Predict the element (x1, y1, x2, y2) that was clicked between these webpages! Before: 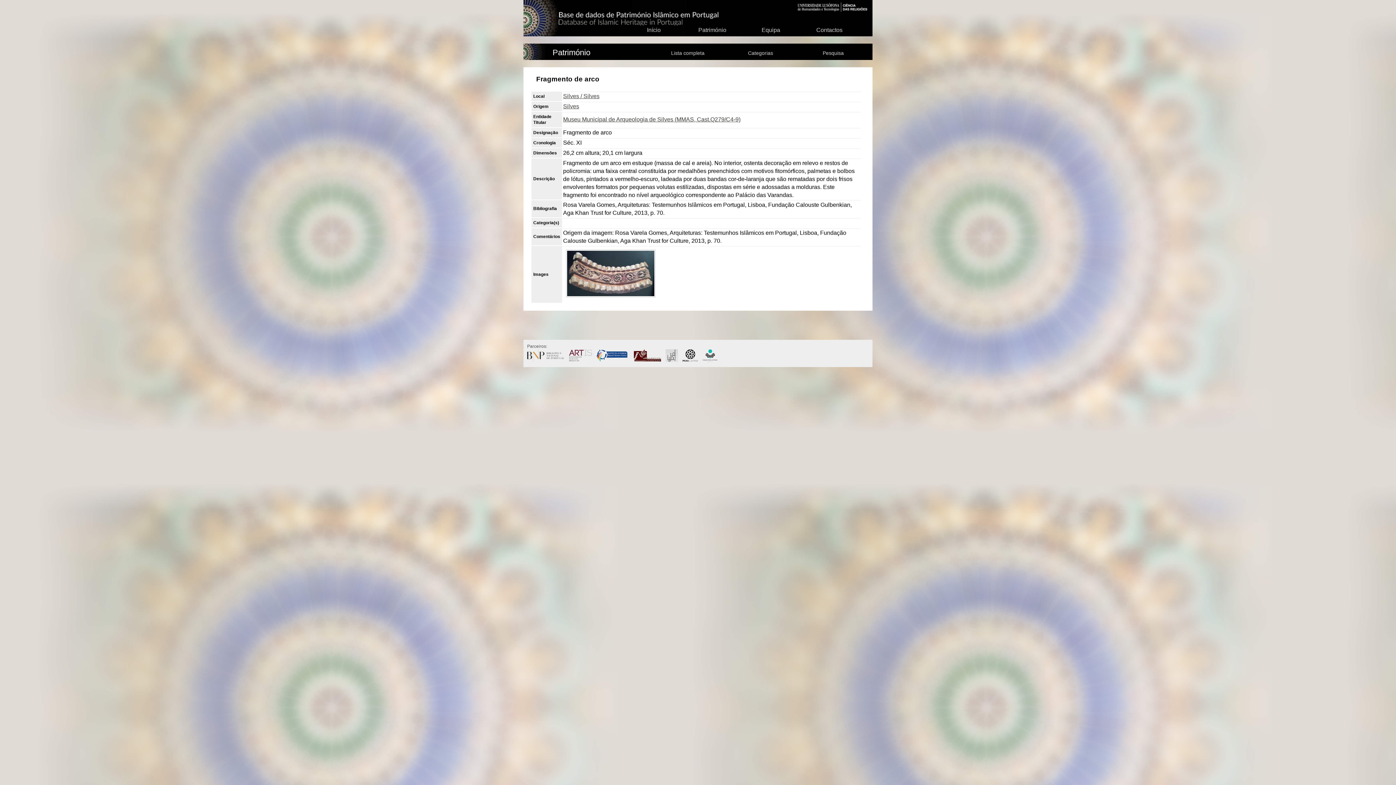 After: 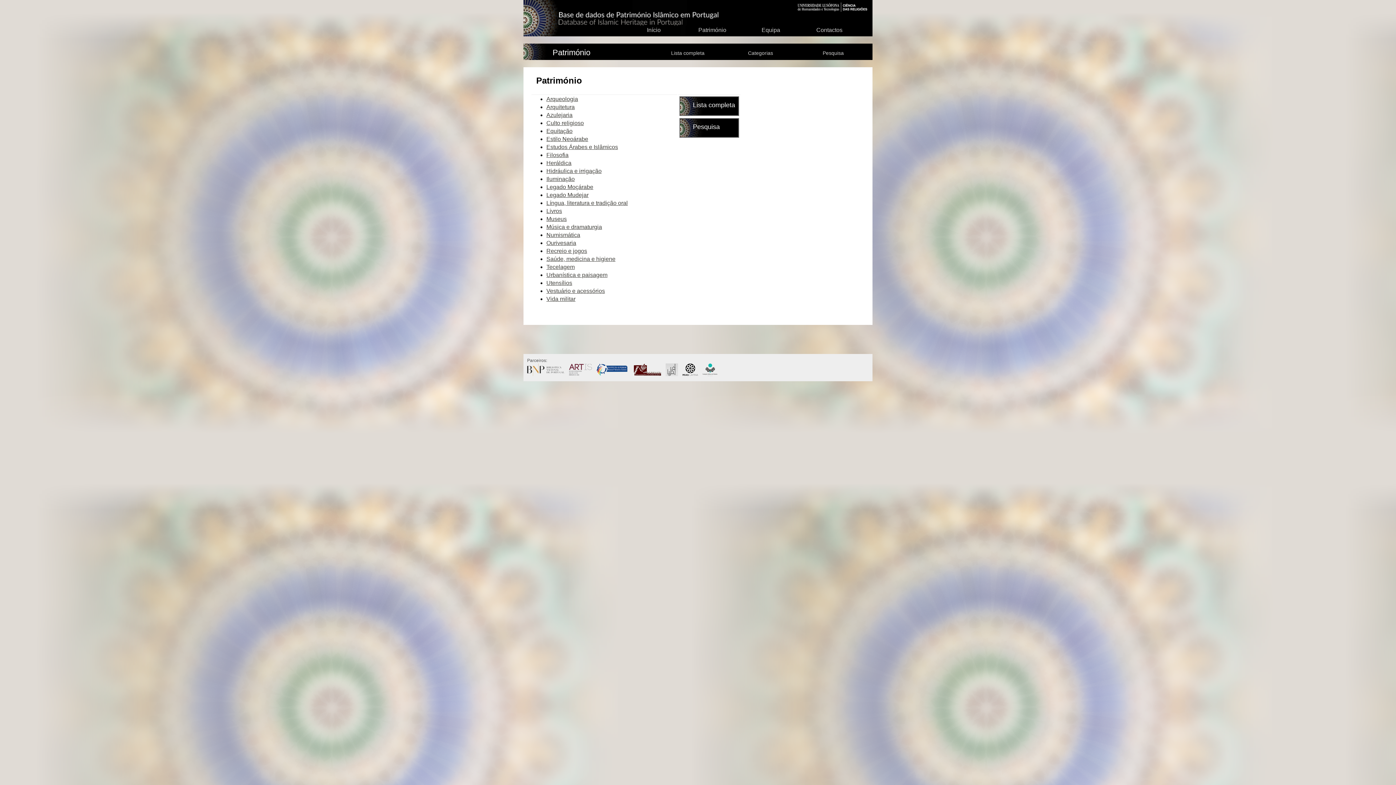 Action: label: Património bbox: (685, 25, 739, 36)